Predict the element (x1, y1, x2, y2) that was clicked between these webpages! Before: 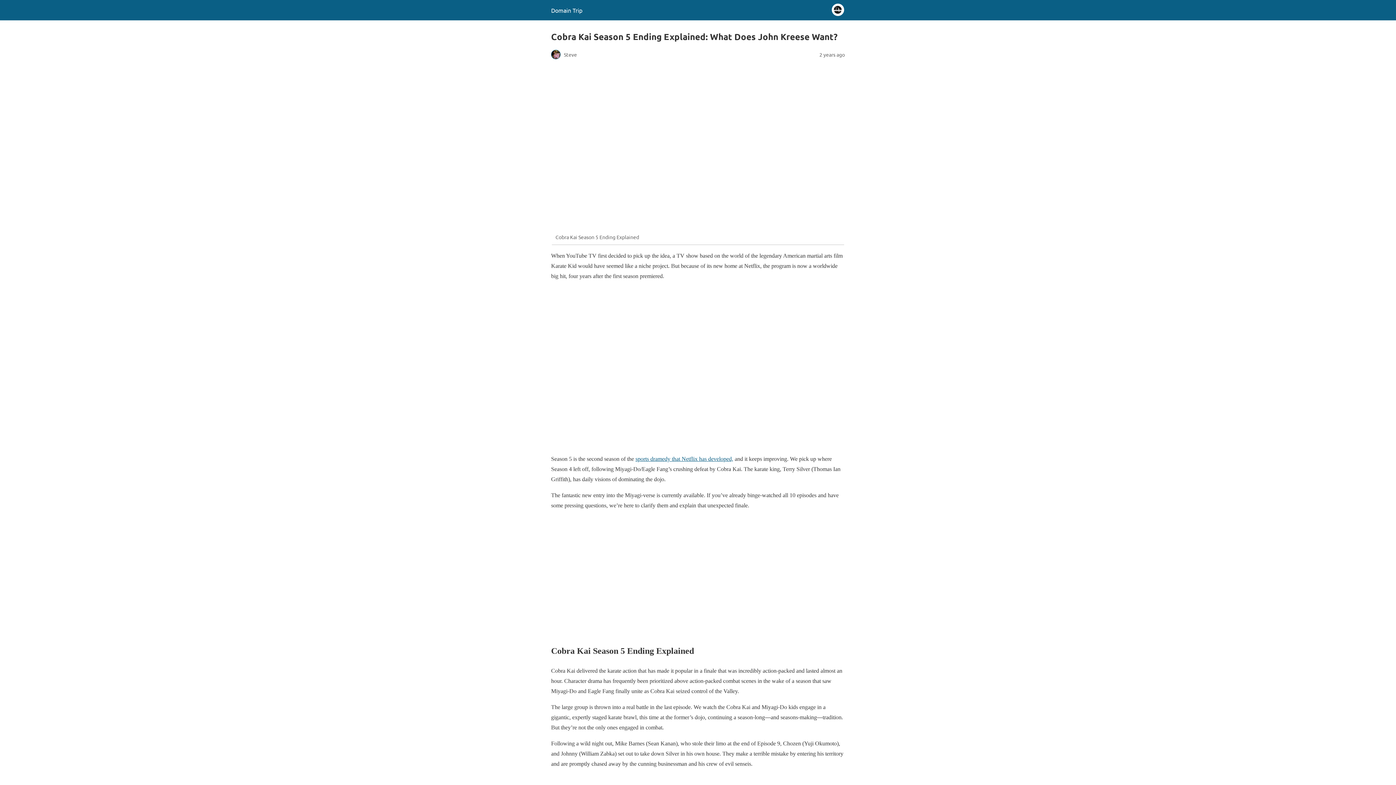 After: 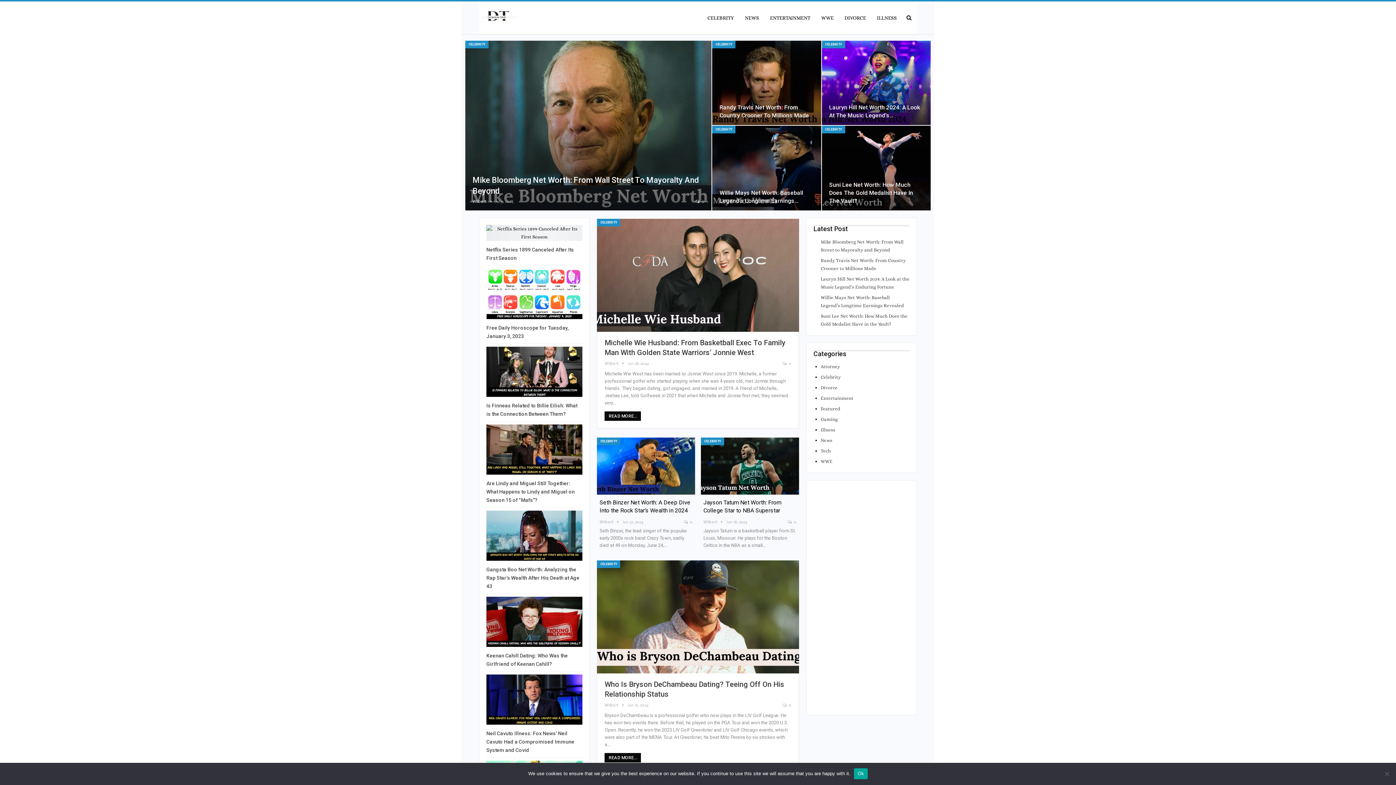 Action: bbox: (551, 6, 582, 13) label: Domain Trip